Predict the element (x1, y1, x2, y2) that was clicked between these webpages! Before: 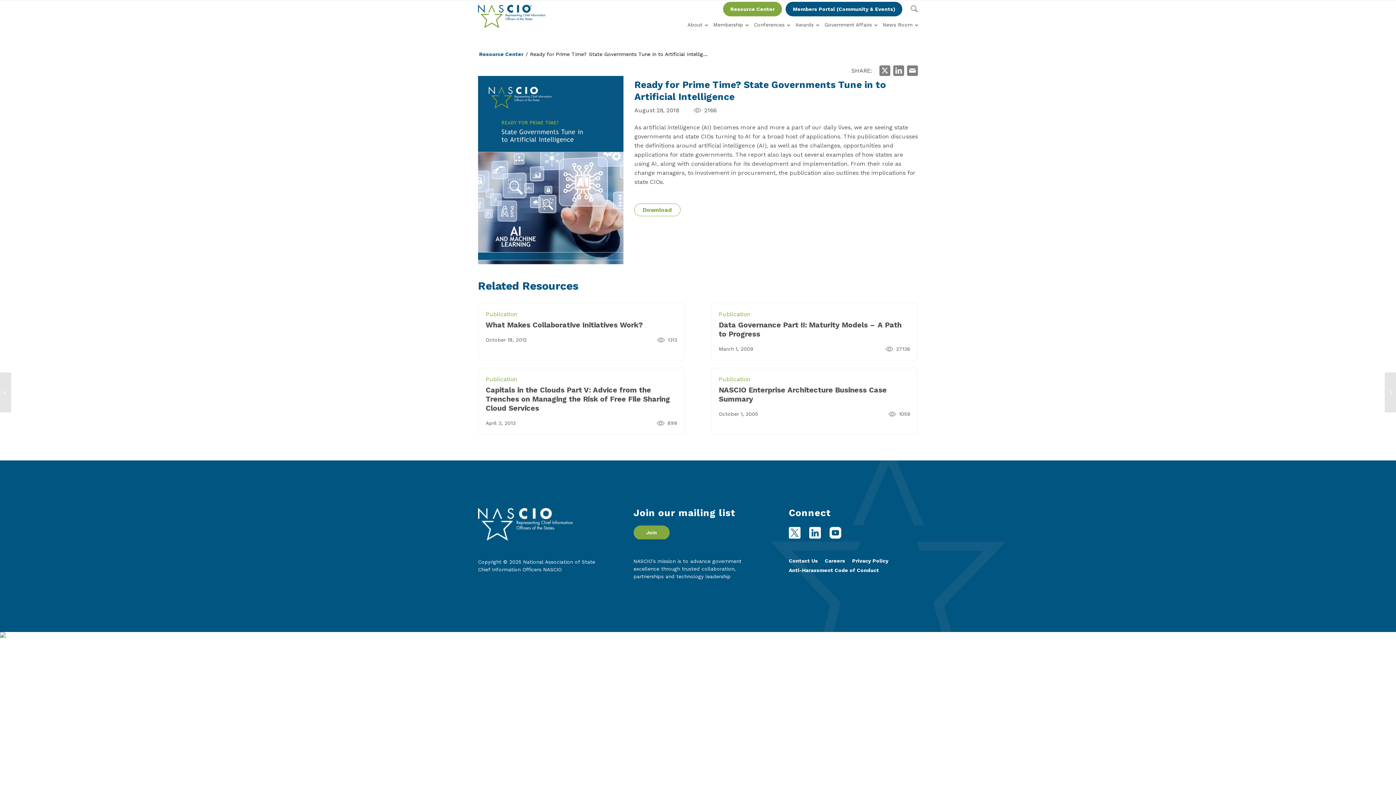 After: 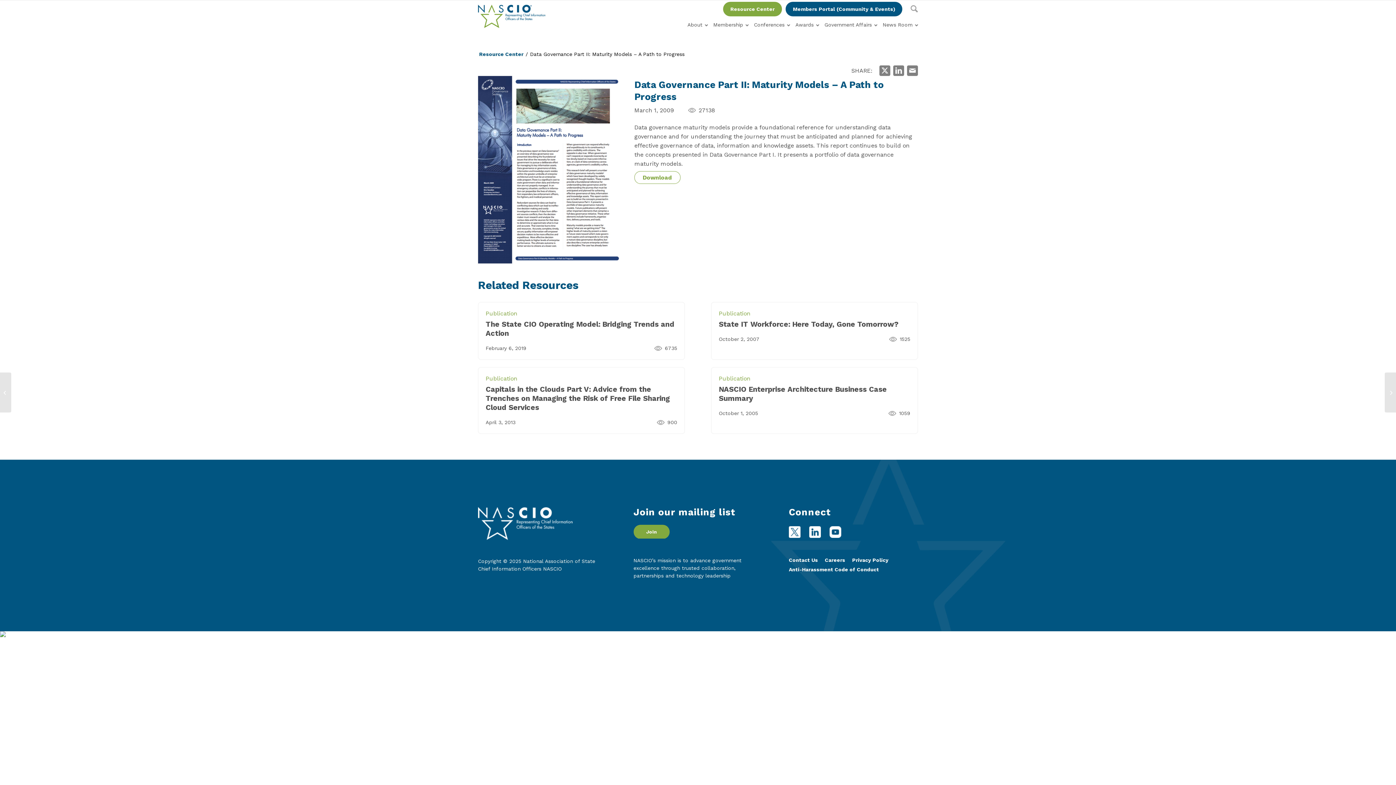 Action: bbox: (711, 303, 917, 360) label: Data Governance Part II: Maturity Models – A Path to Progress
Publication
March 1, 2009
27136